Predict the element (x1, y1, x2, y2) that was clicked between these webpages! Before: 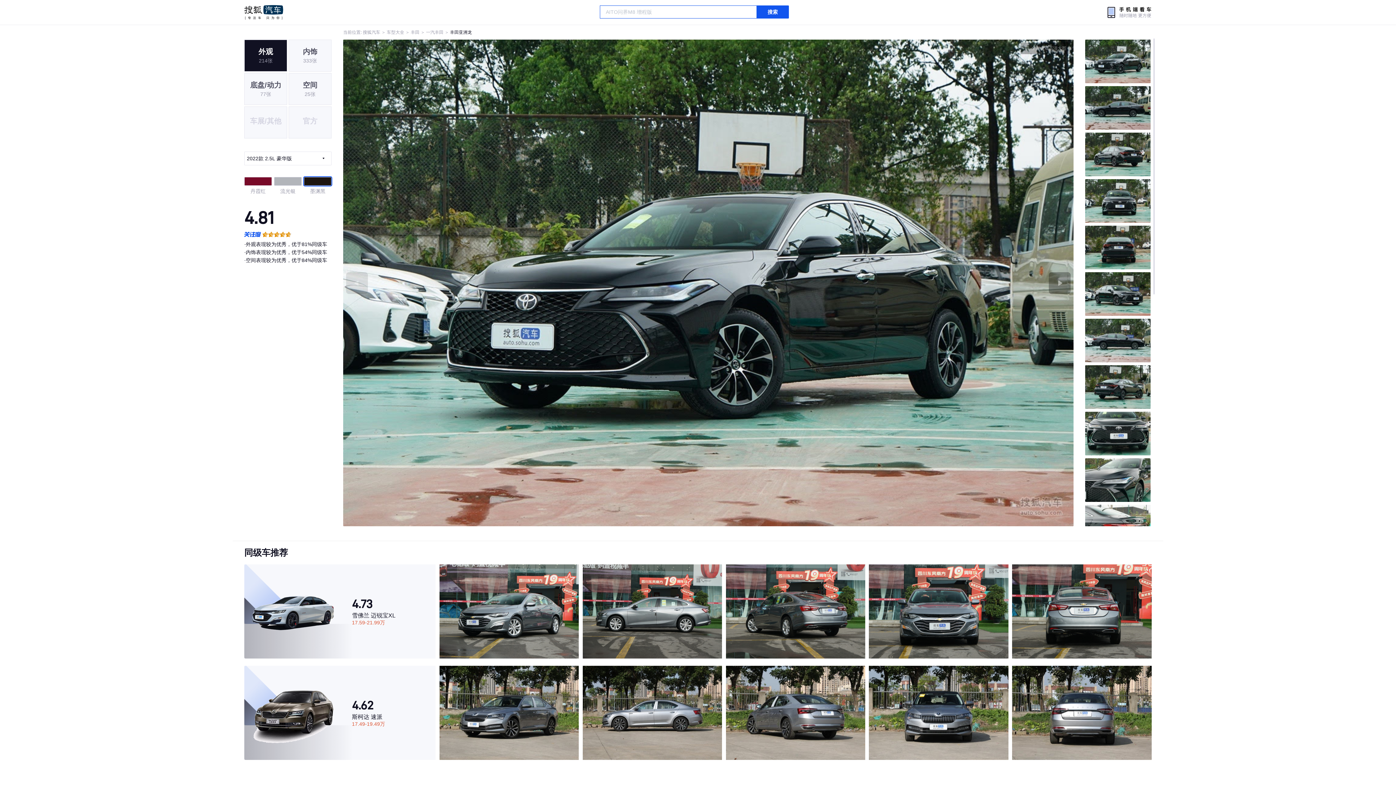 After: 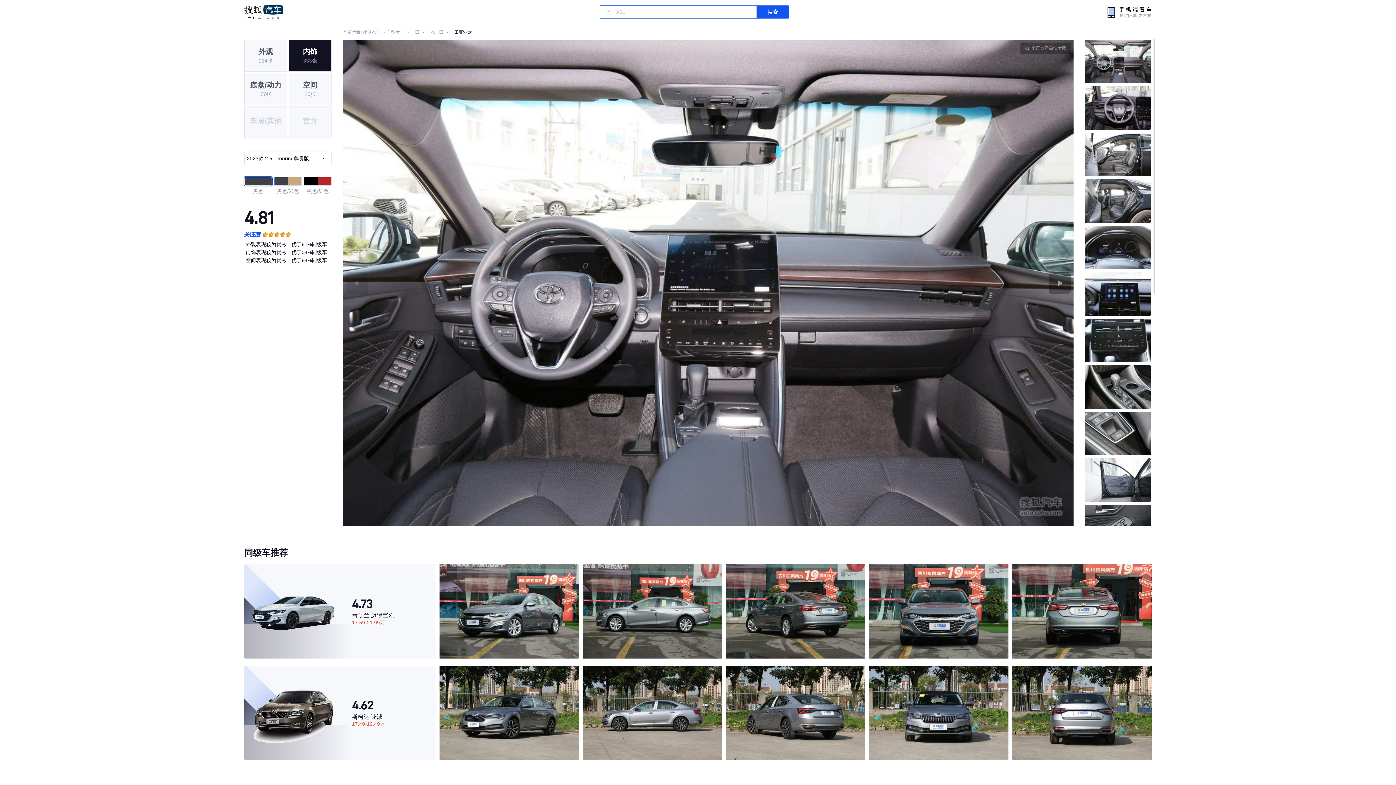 Action: label: 内饰
333张 bbox: (288, 39, 331, 71)